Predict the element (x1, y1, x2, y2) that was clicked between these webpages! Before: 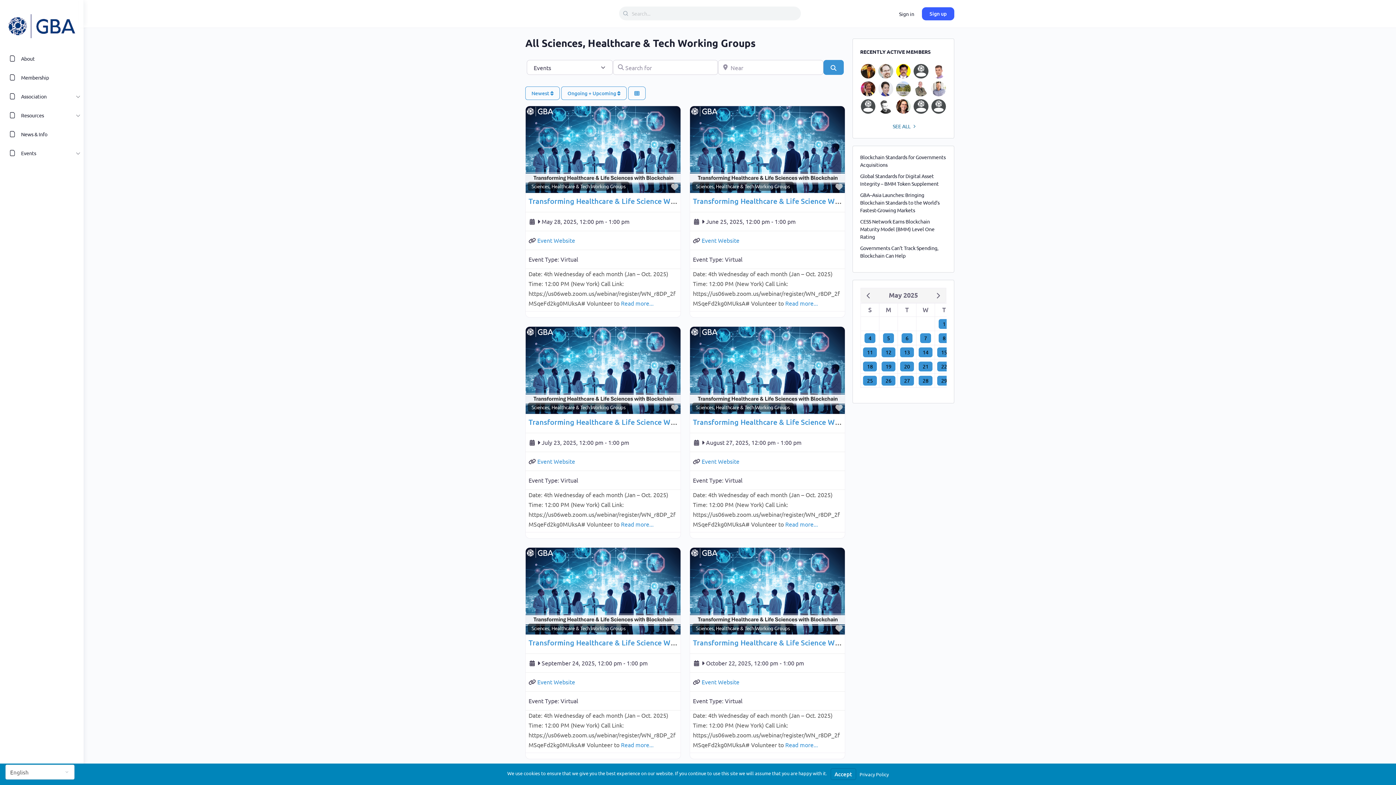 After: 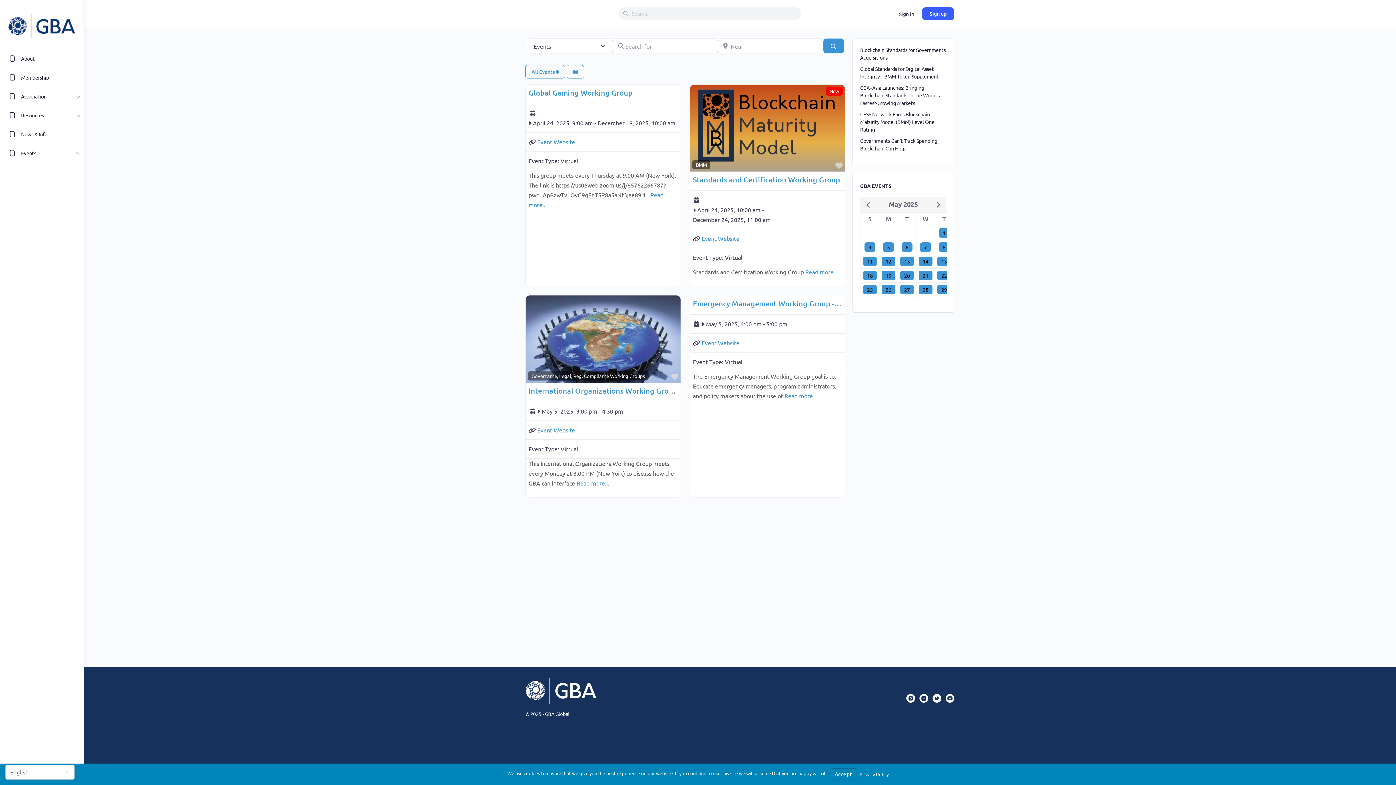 Action: bbox: (883, 333, 894, 343) label: 5